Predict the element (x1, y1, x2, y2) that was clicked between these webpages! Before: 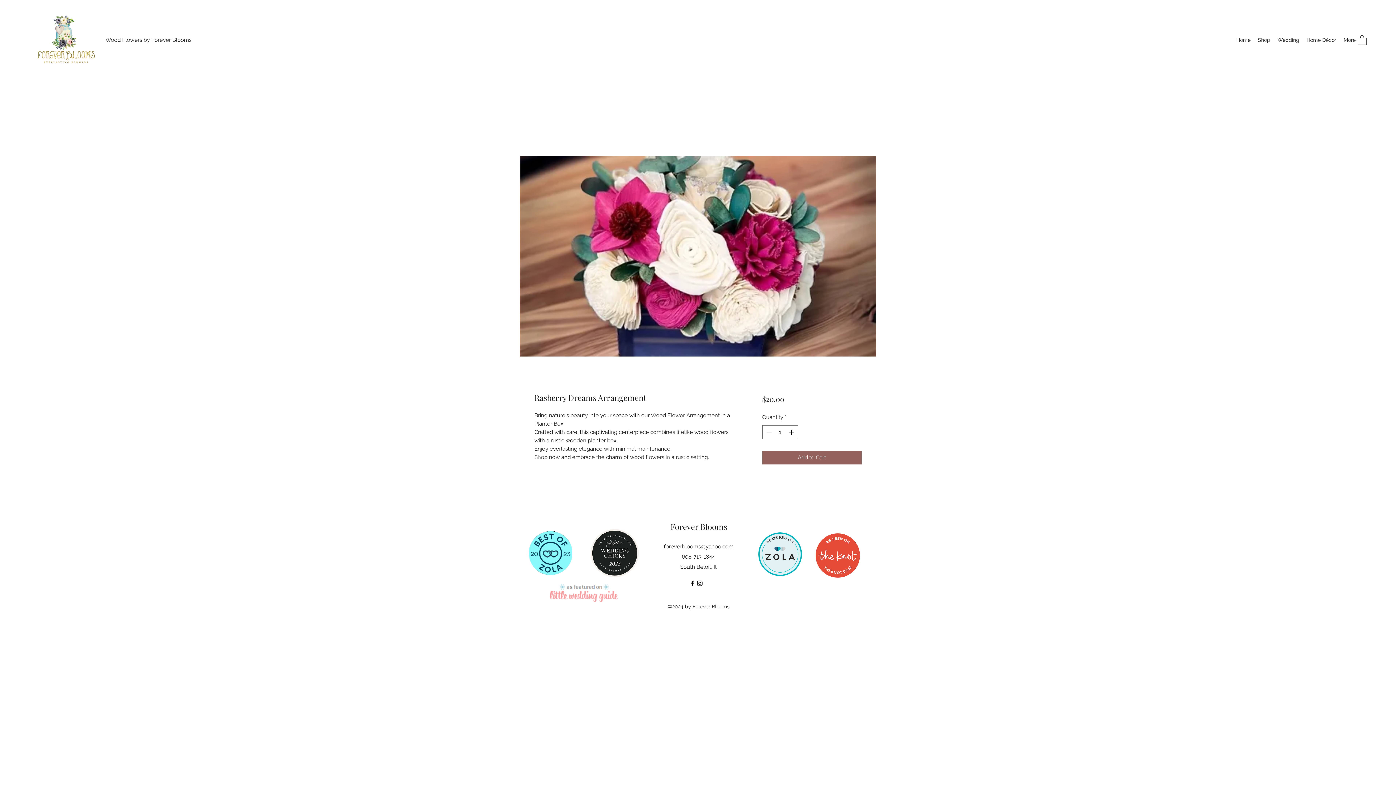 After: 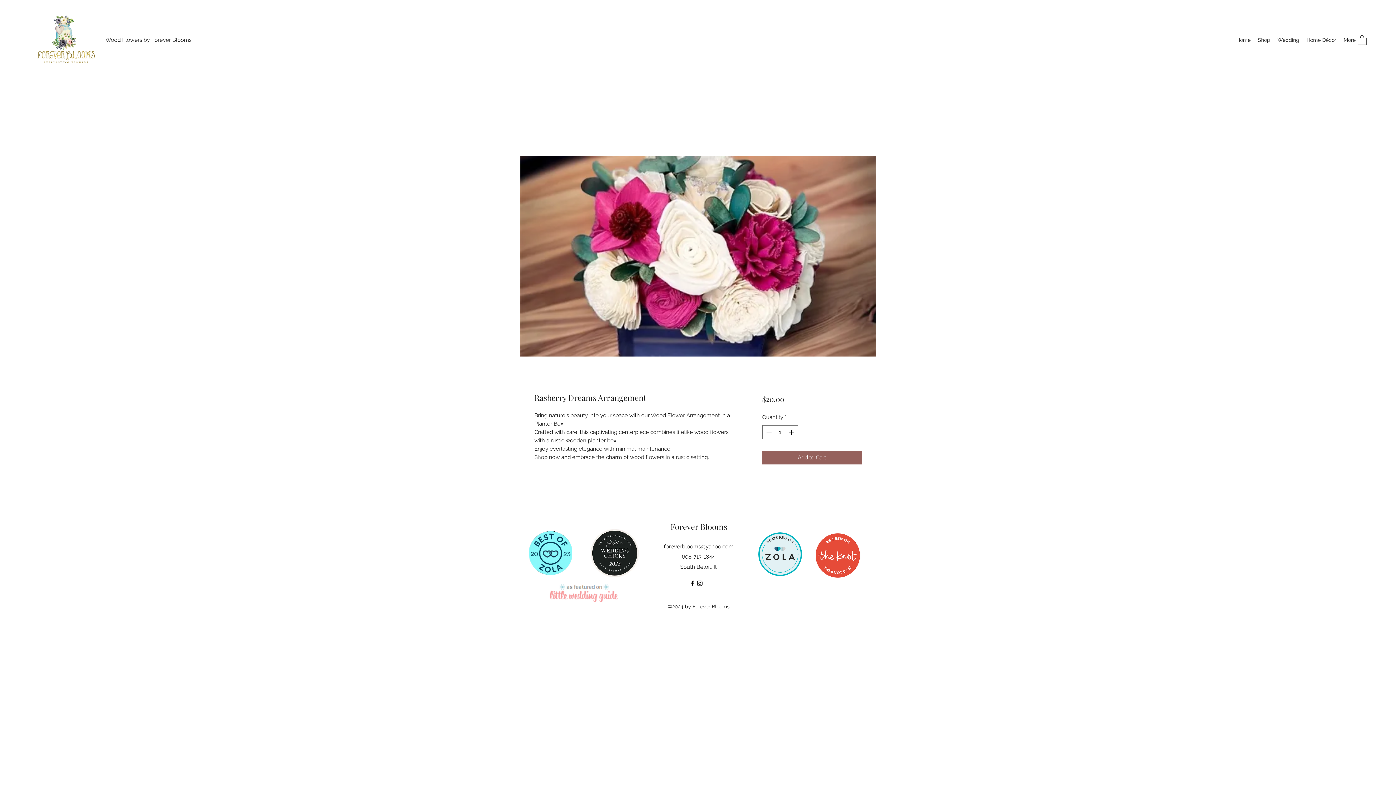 Action: bbox: (1358, 34, 1366, 44)